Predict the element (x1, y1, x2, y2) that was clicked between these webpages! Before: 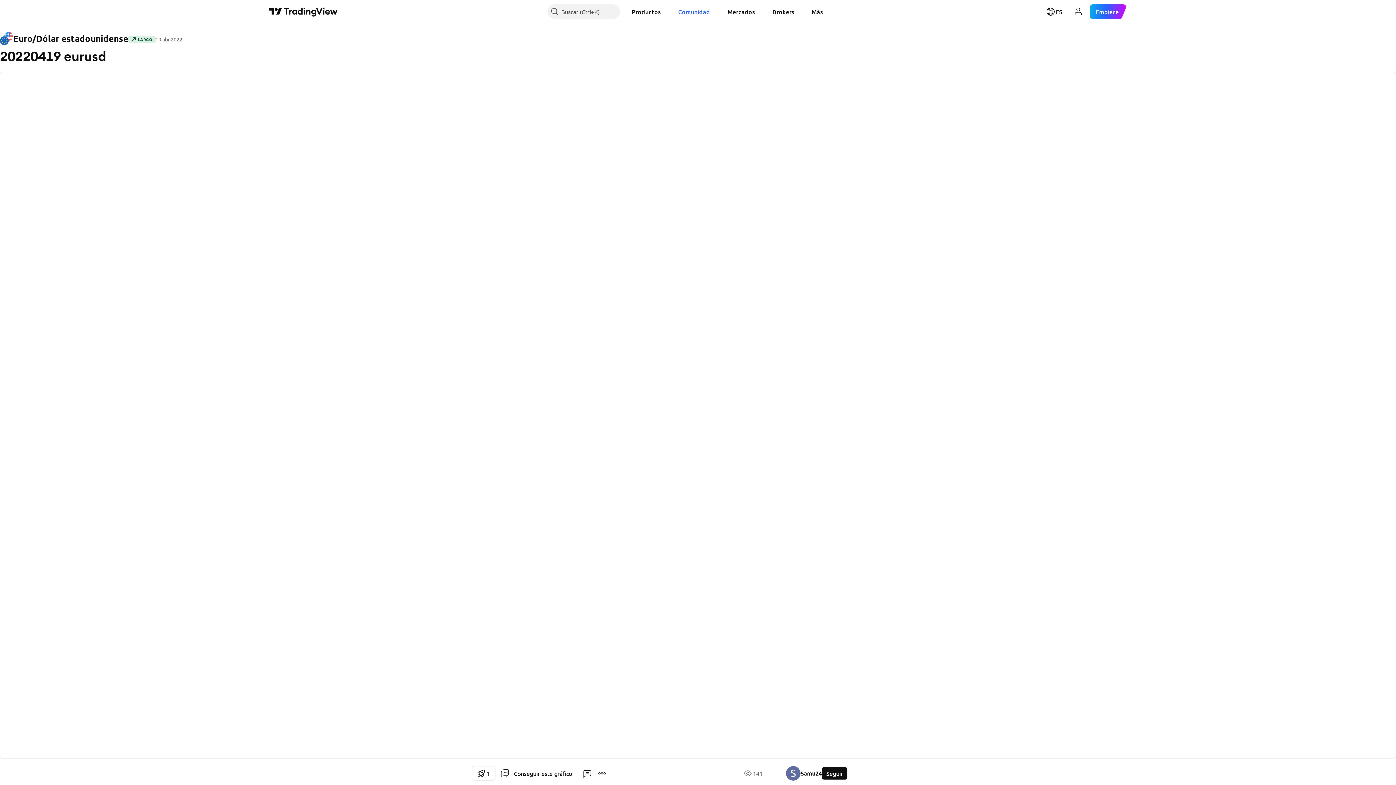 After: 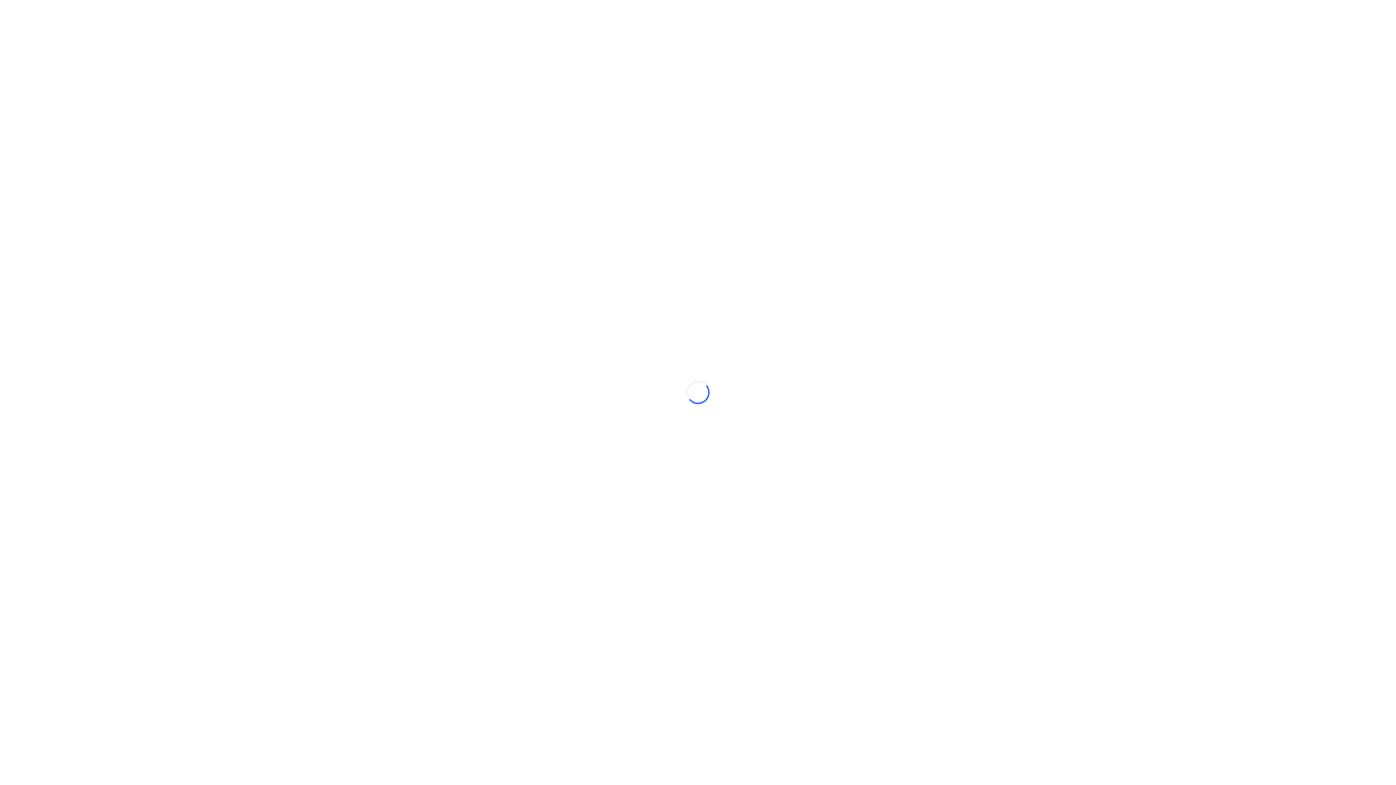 Action: bbox: (626, 4, 666, 18) label: Productos